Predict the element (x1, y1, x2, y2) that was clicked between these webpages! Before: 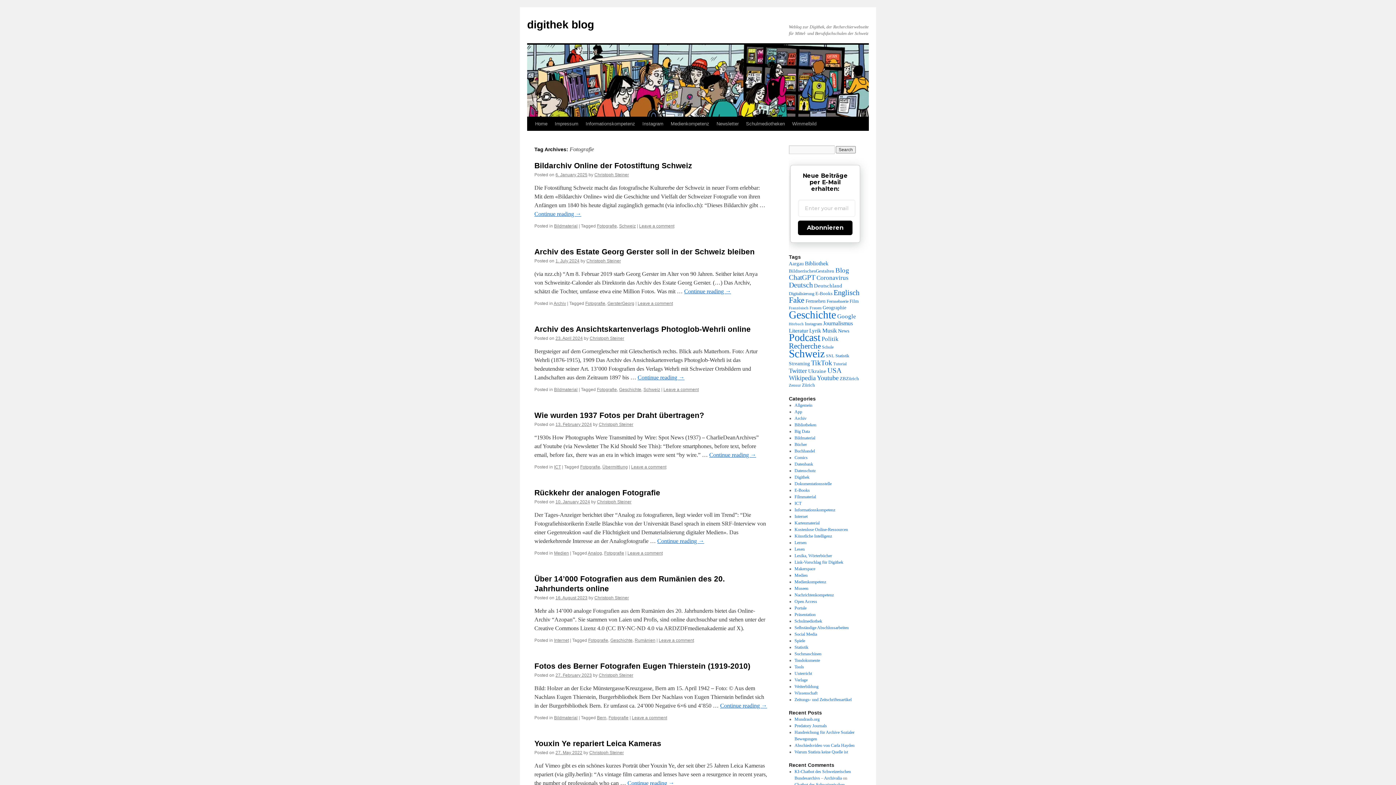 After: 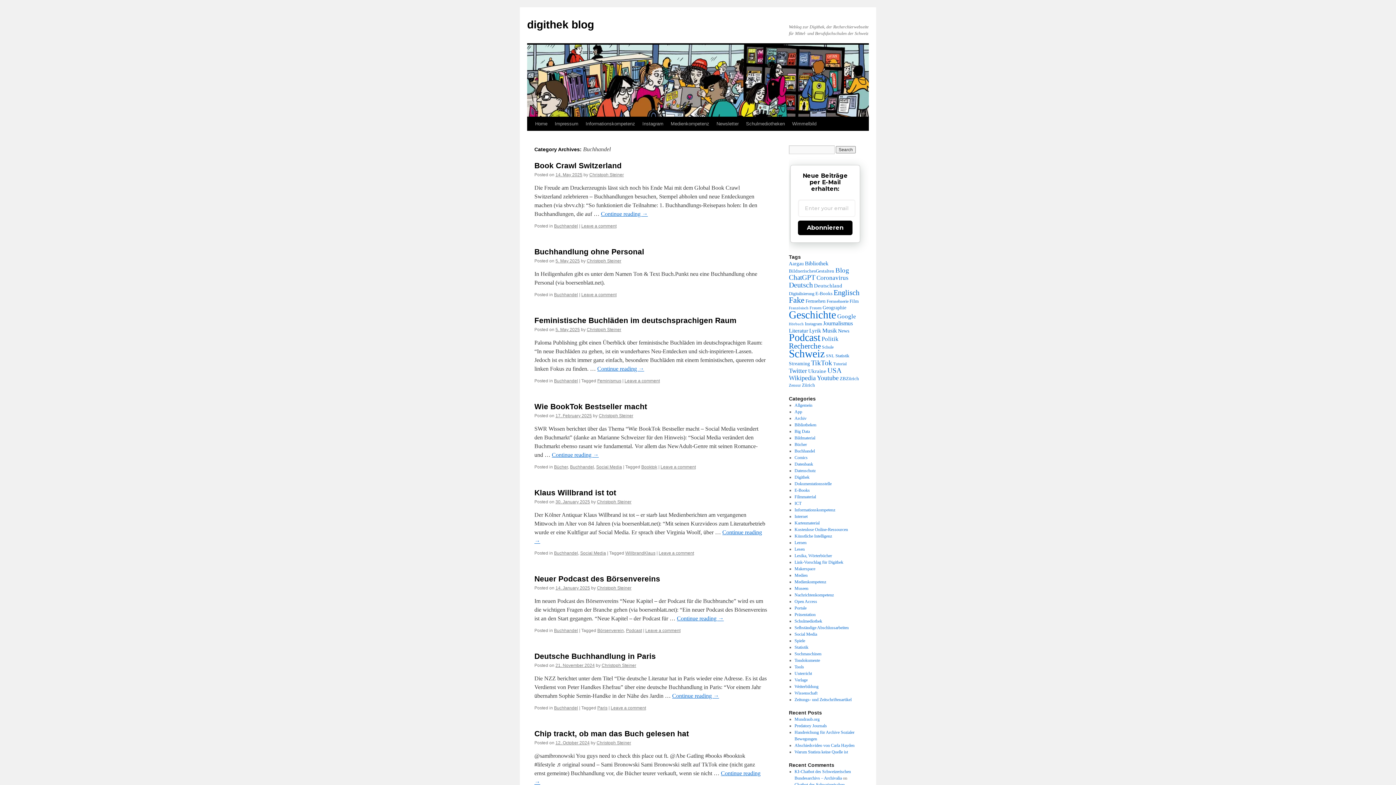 Action: bbox: (794, 448, 815, 453) label: Buchhandel